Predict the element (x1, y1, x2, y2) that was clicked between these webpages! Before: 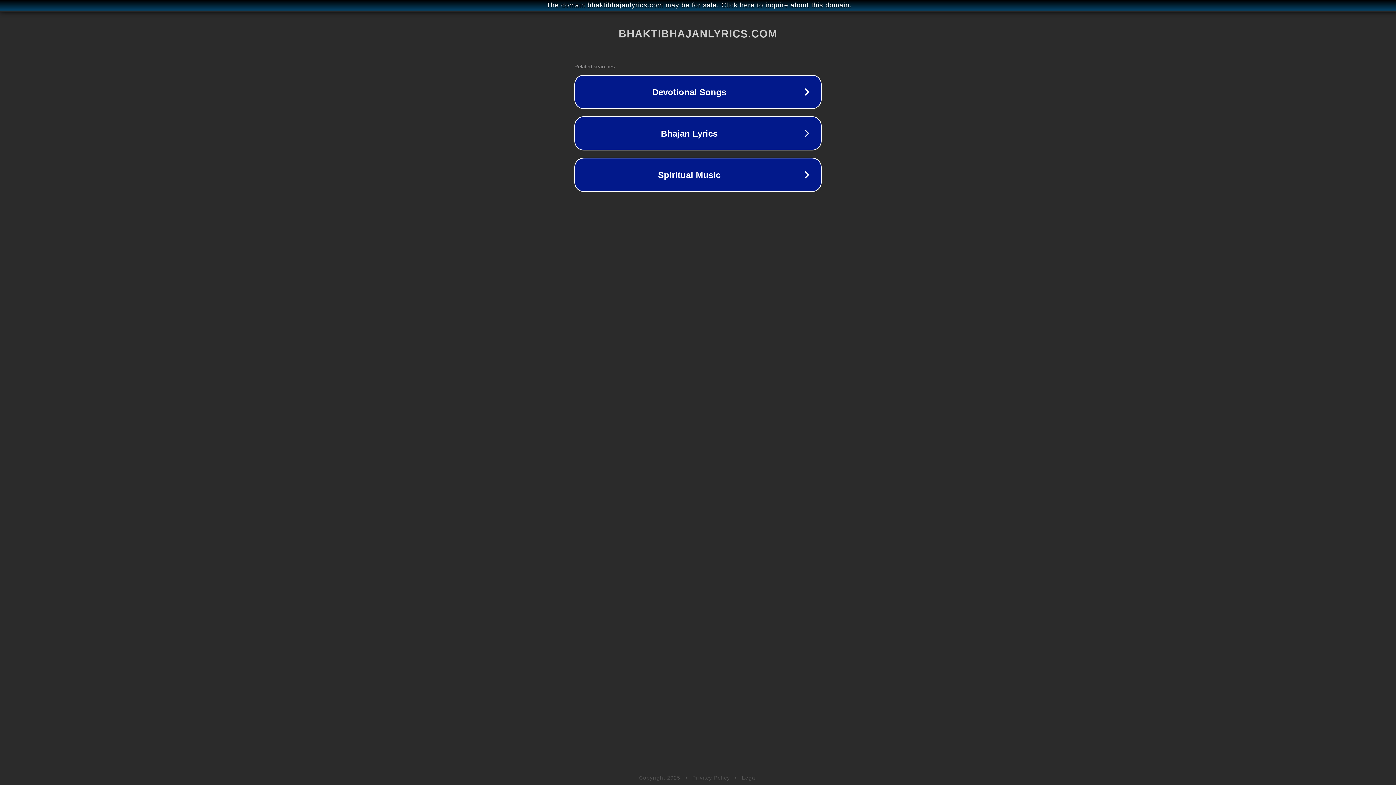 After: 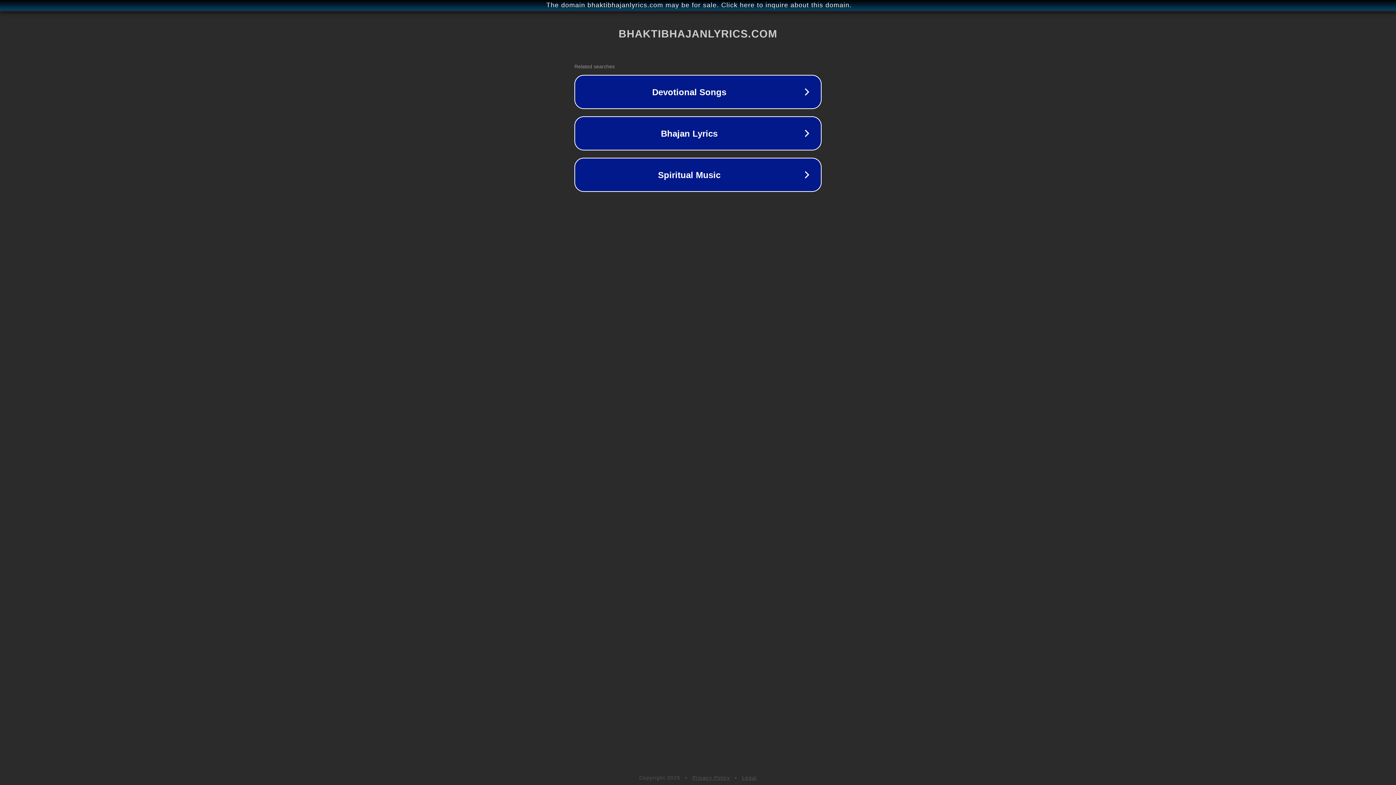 Action: bbox: (742, 775, 757, 781) label: Legal